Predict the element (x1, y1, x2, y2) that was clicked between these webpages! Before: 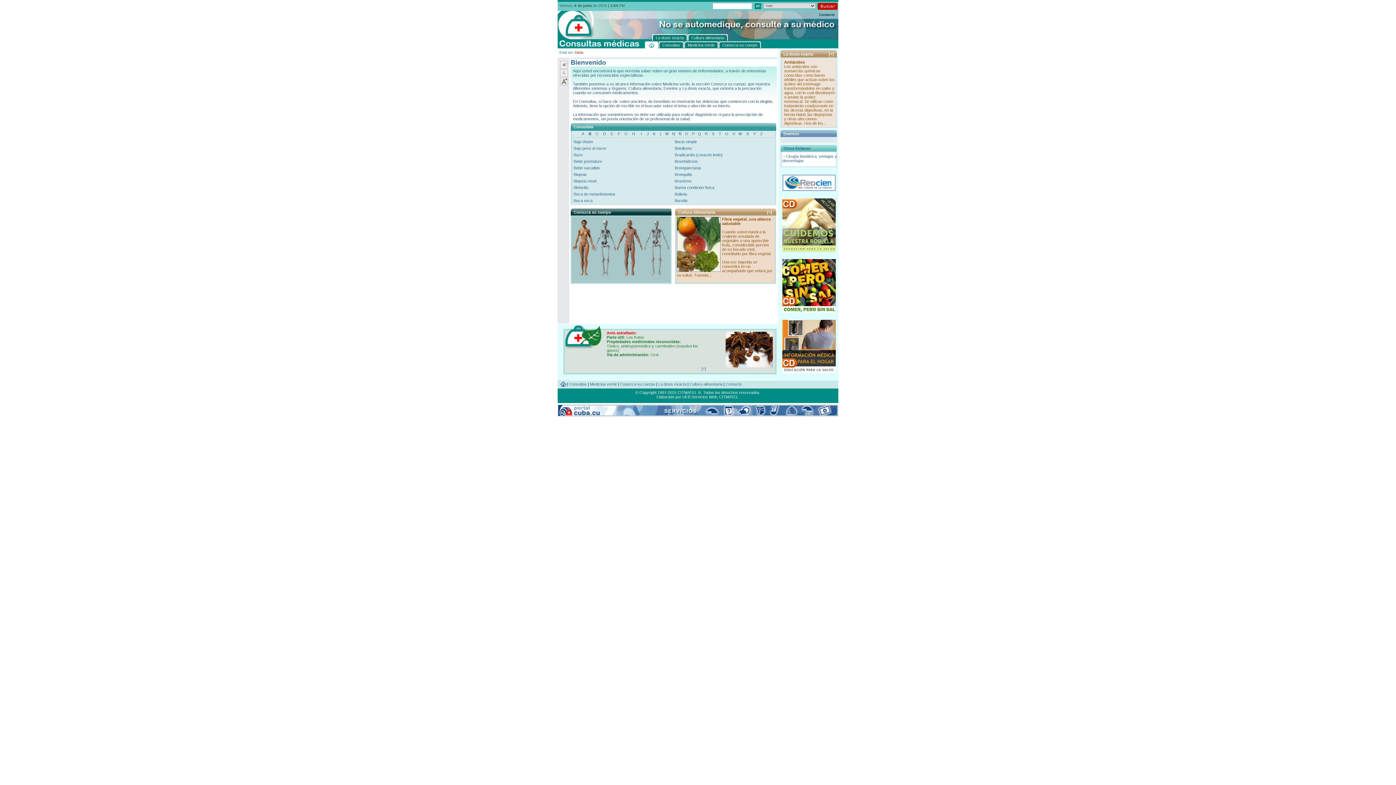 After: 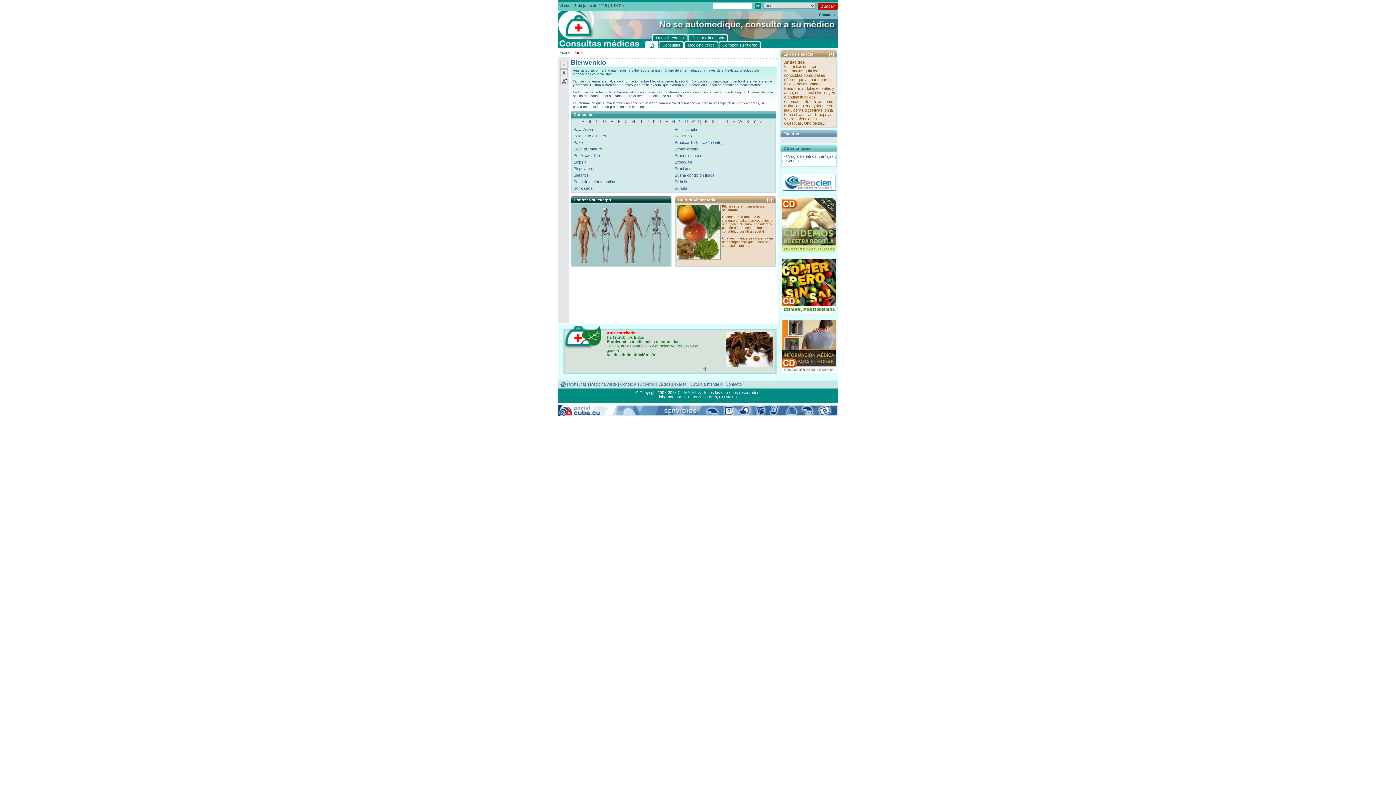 Action: bbox: (560, 65, 568, 69)